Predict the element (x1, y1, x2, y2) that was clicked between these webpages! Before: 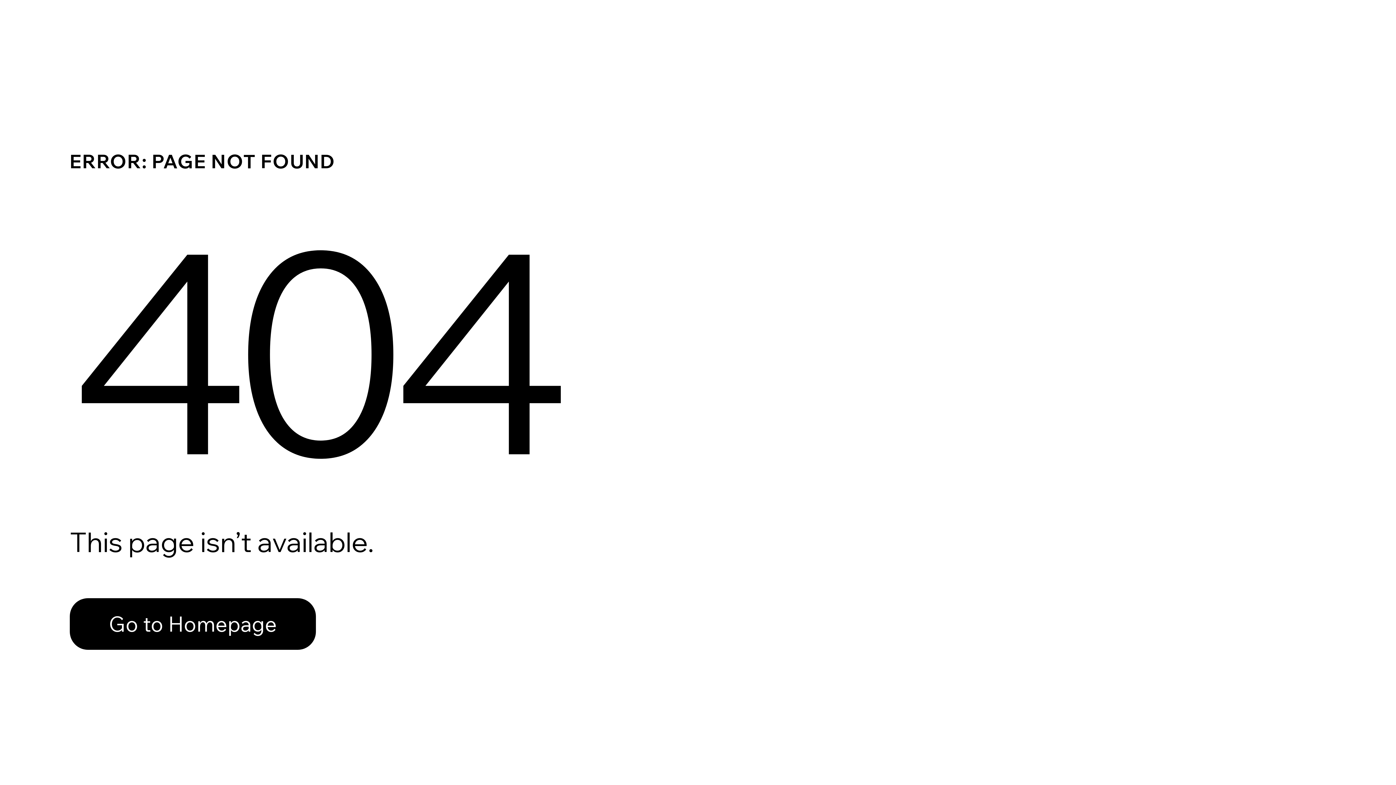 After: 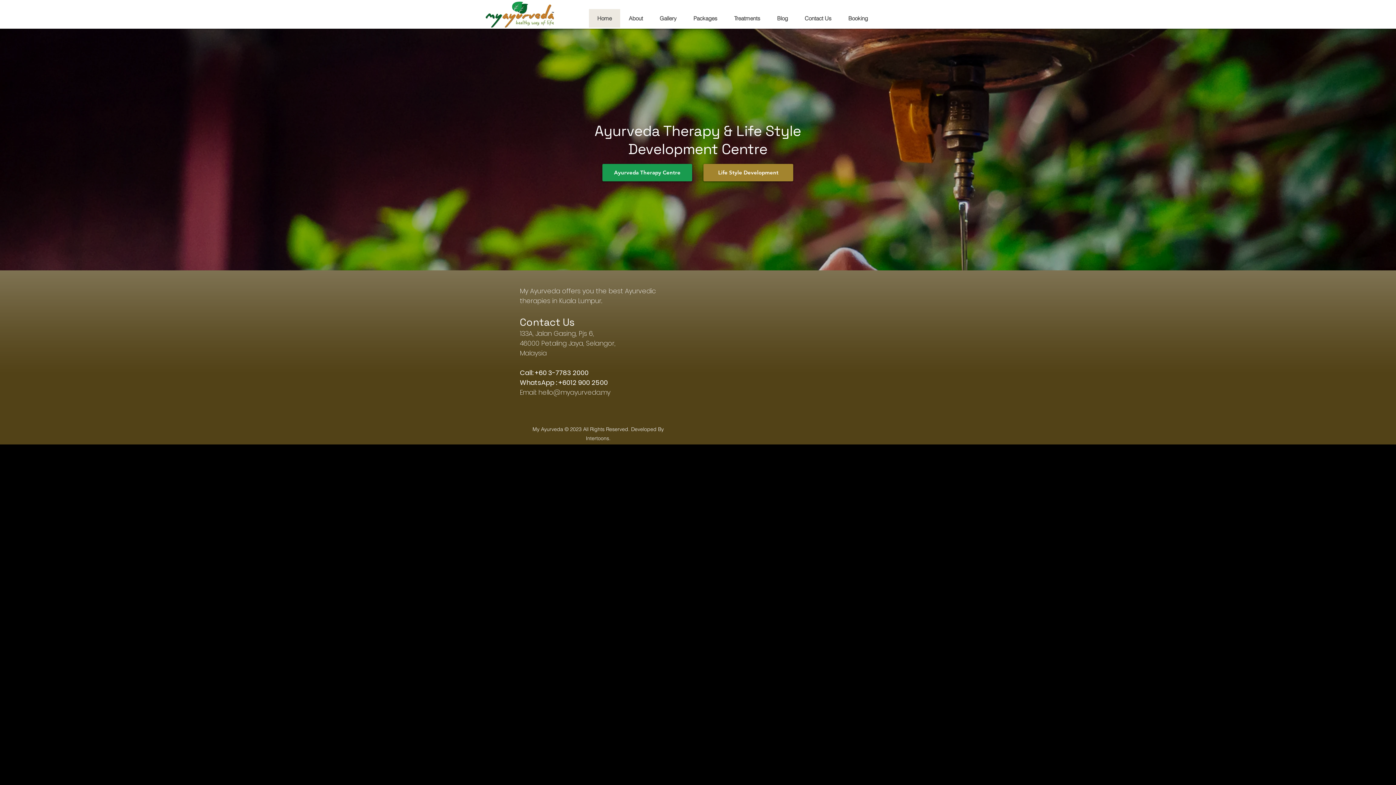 Action: bbox: (69, 582, 768, 659) label: Go to Homepage